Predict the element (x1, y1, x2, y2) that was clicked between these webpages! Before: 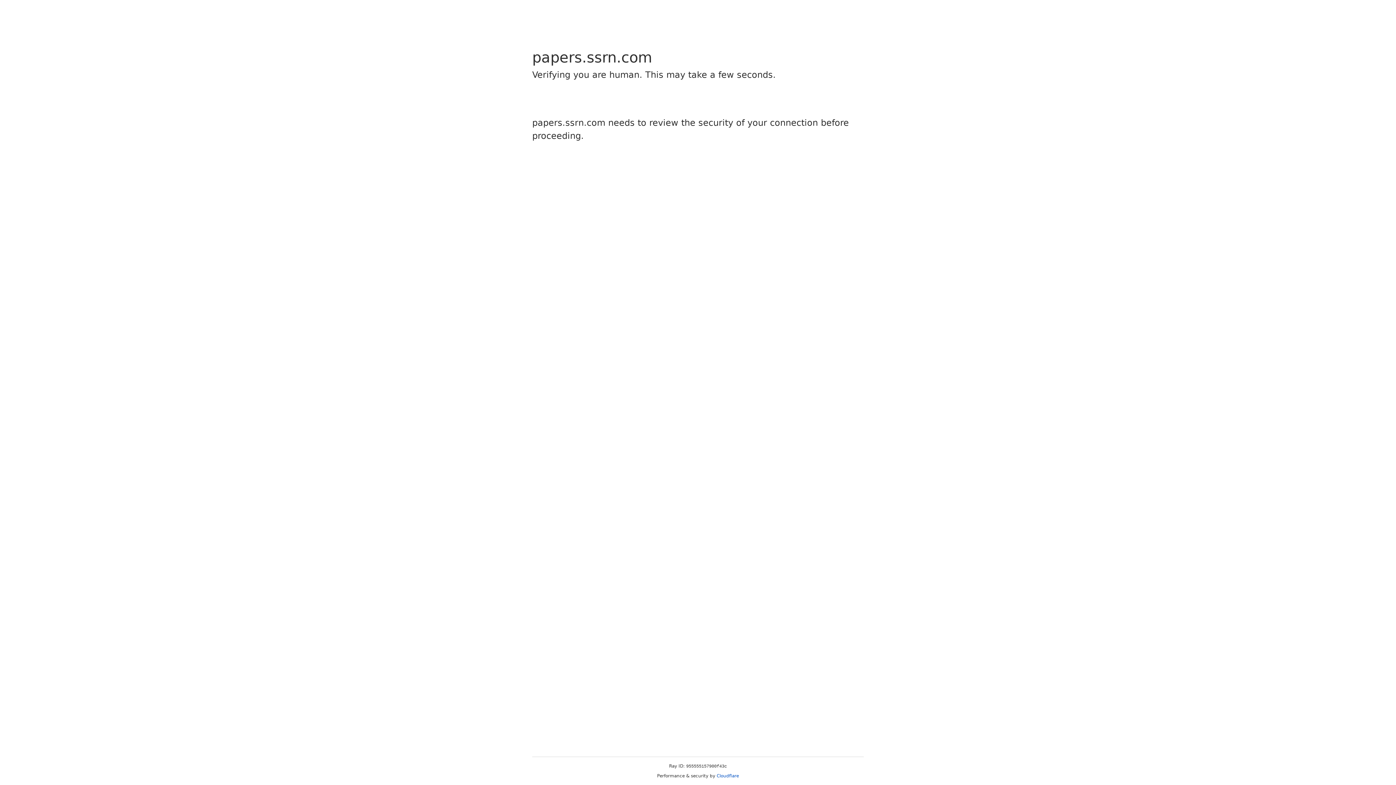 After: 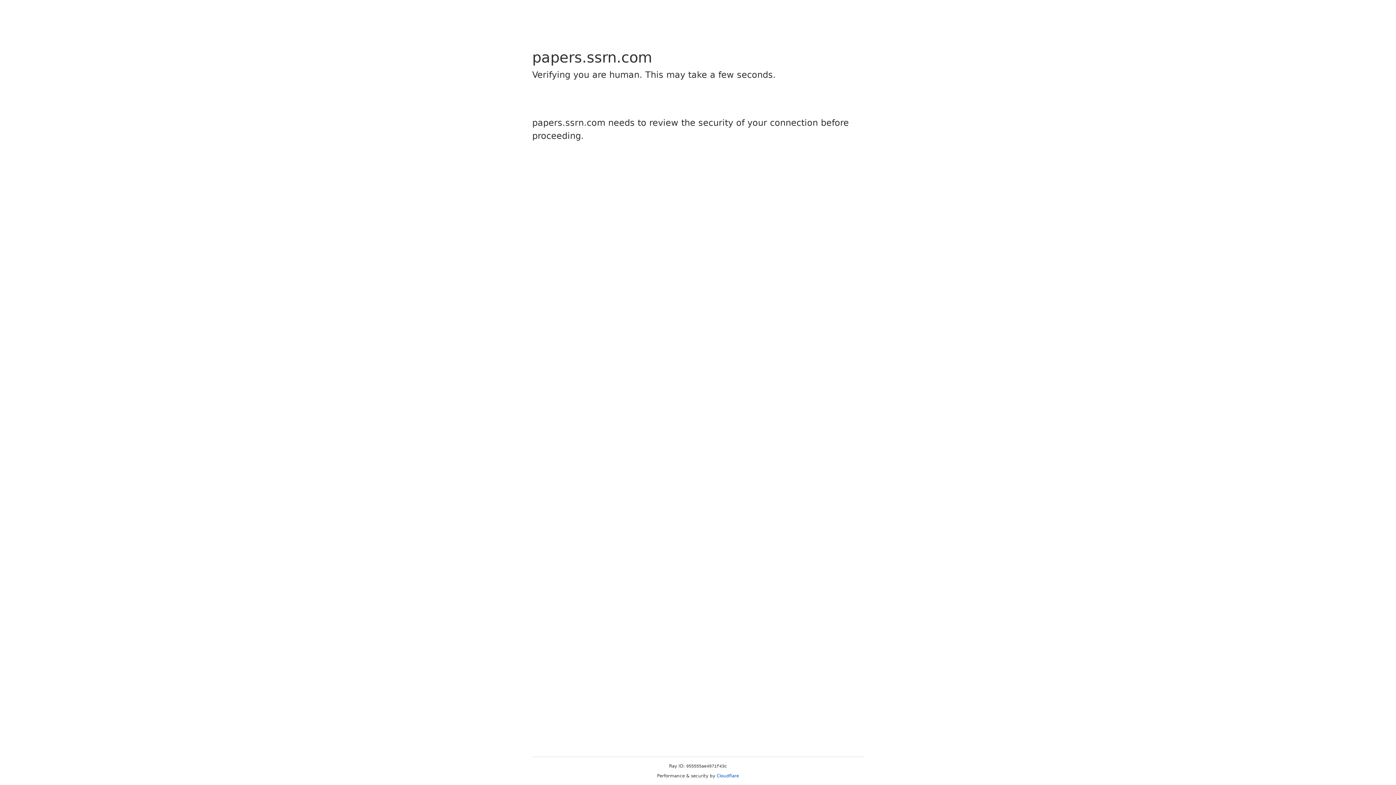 Action: bbox: (716, 773, 739, 778) label: Cloudflare